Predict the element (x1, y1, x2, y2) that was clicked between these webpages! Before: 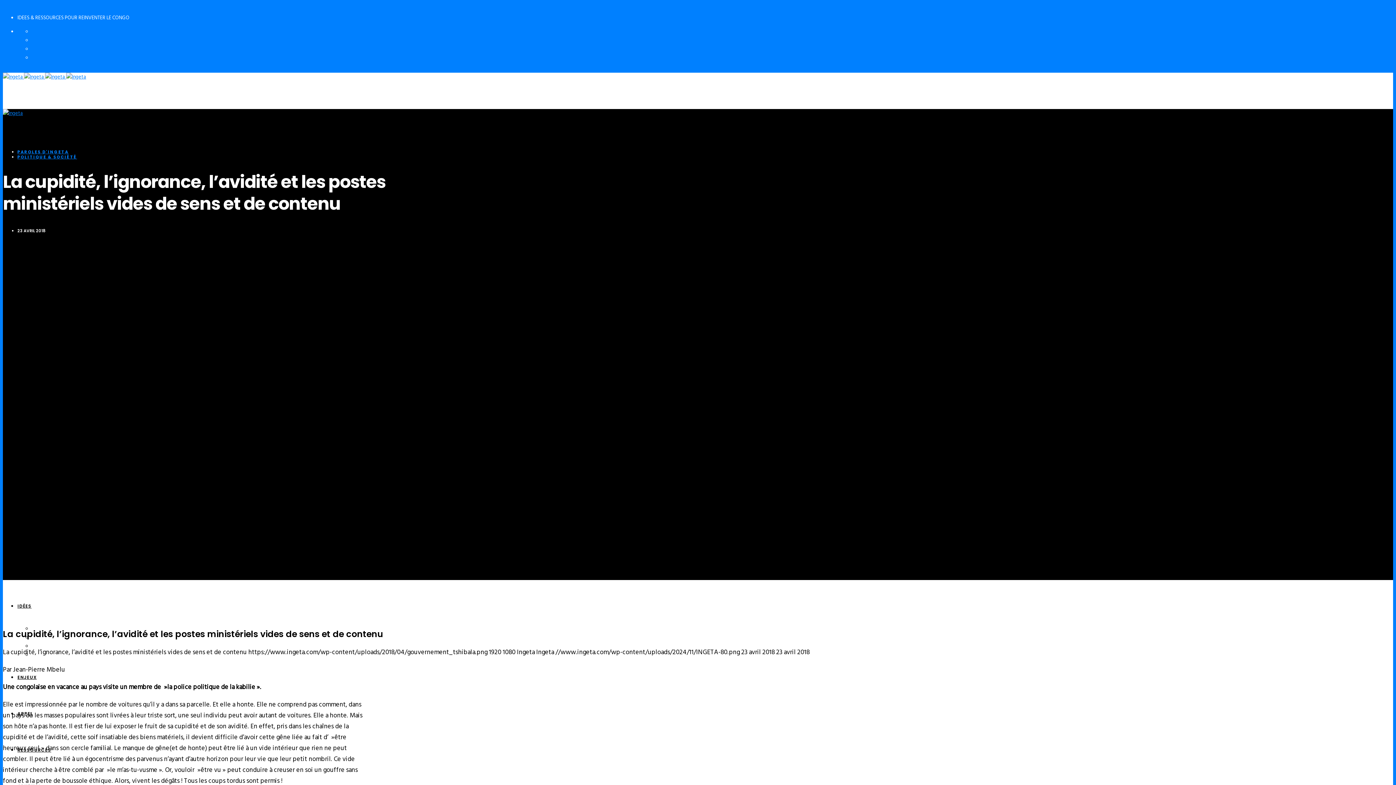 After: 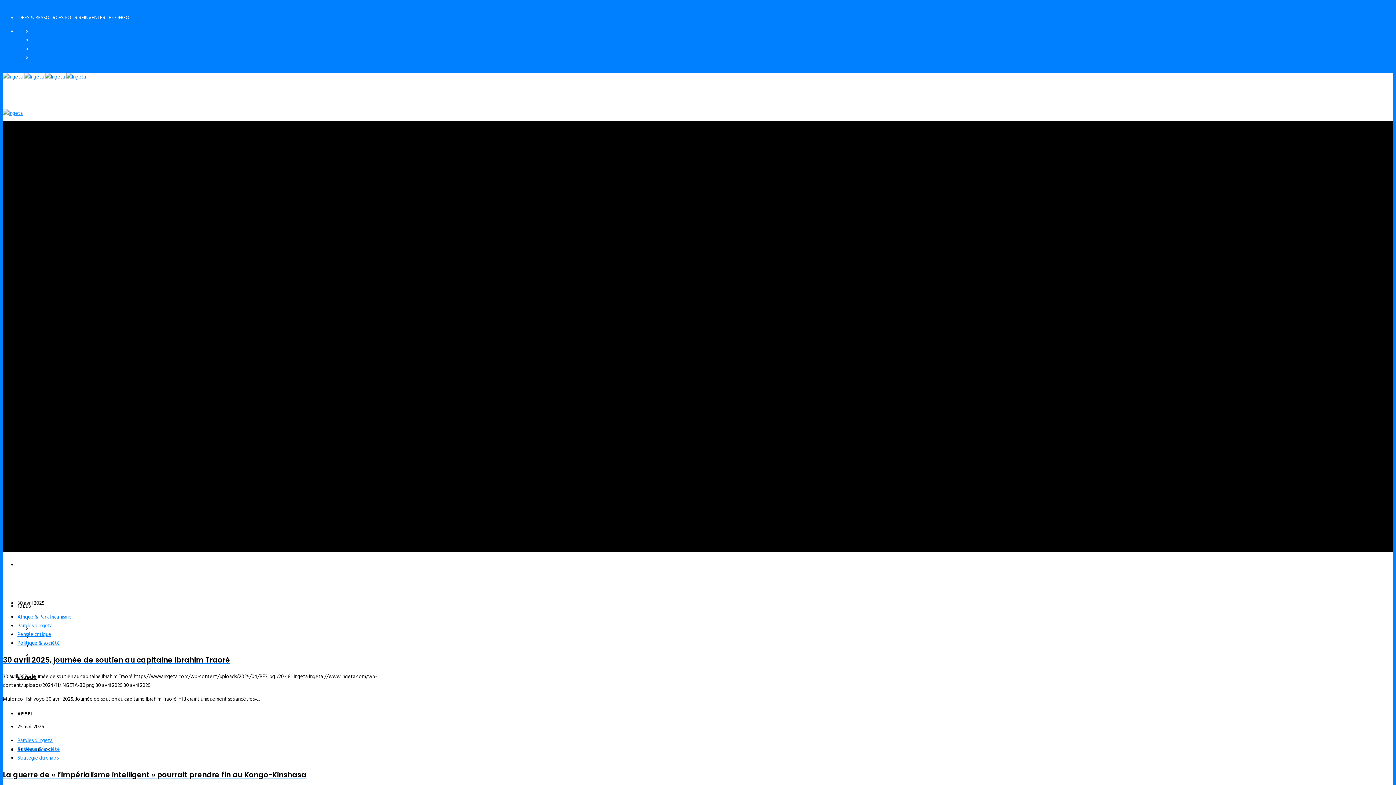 Action: bbox: (17, 149, 68, 154) label: PAROLES D'INGETA